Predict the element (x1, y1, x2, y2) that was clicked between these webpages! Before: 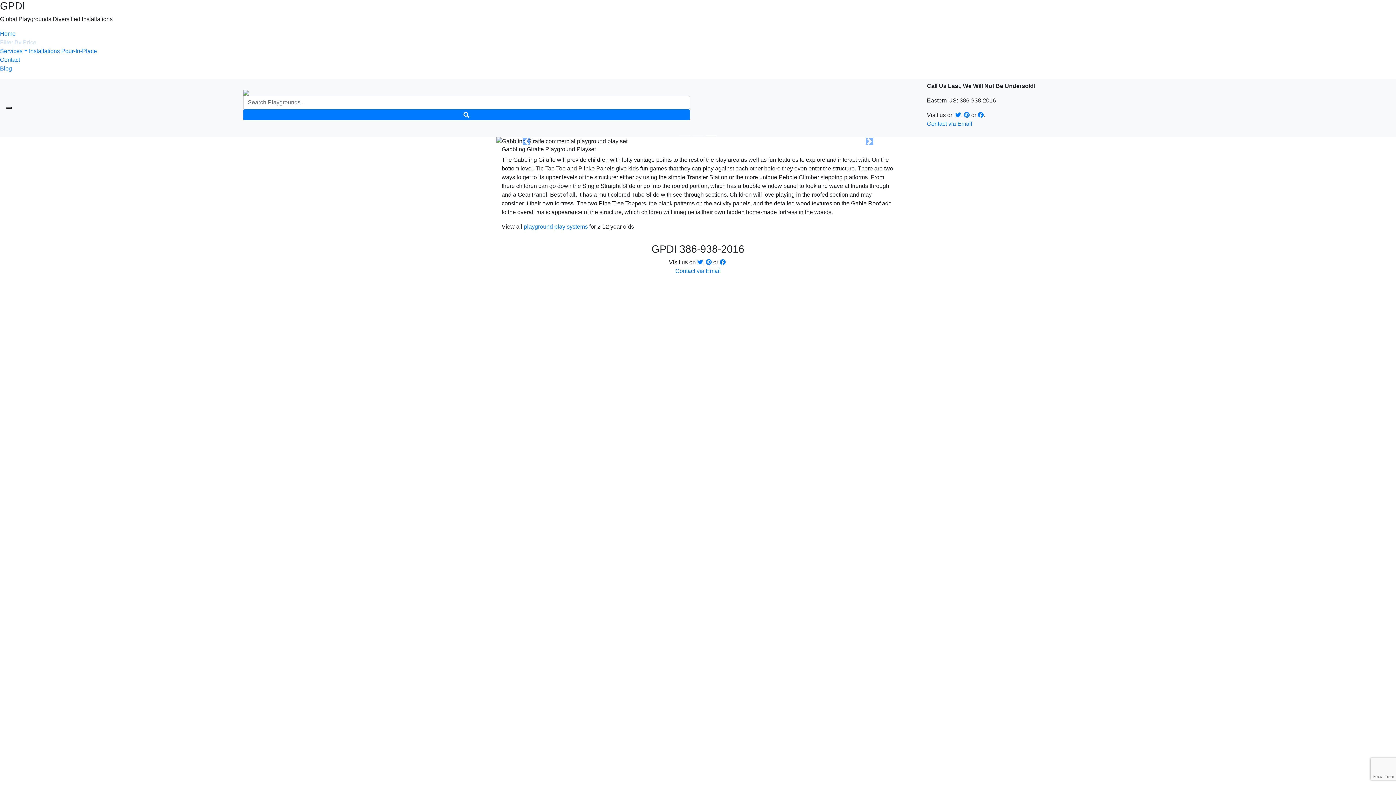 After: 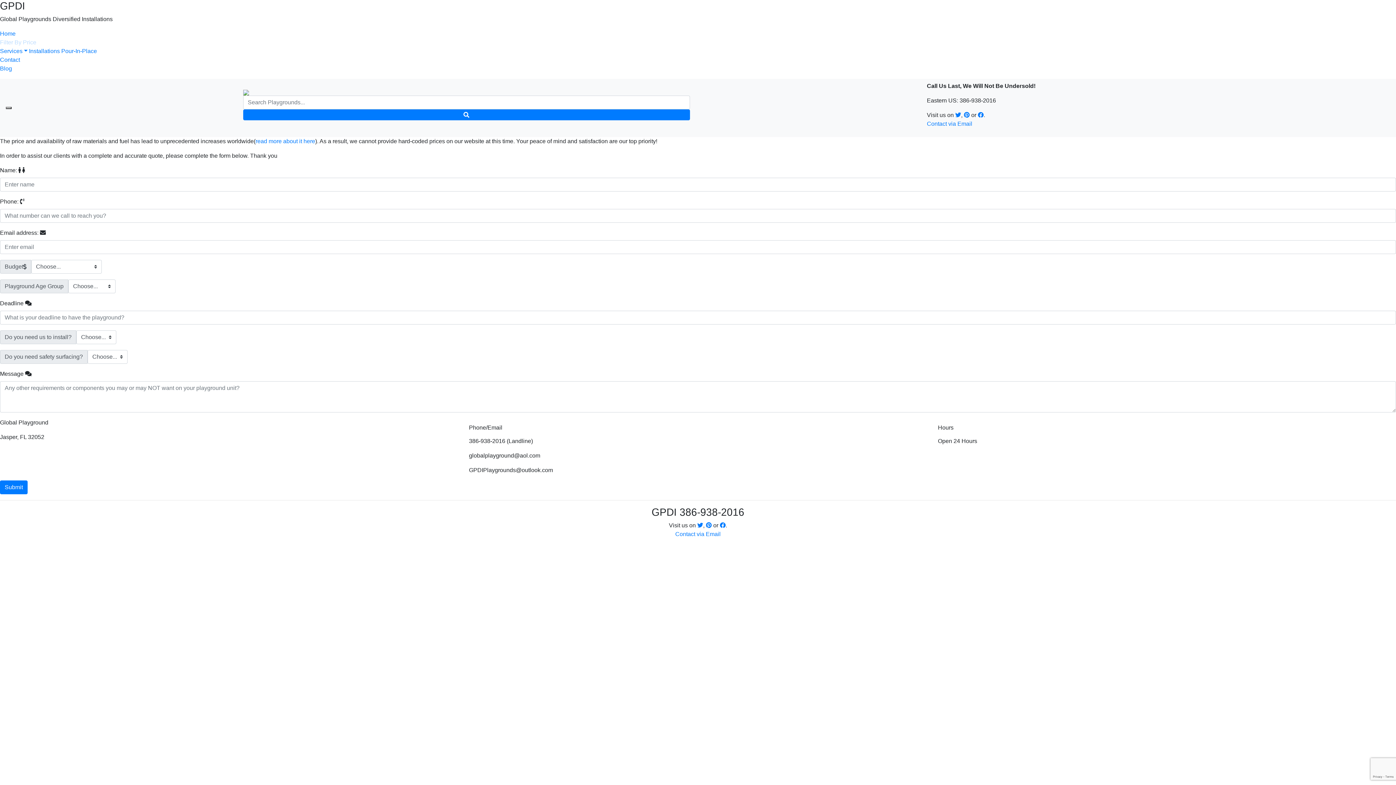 Action: bbox: (0, 56, 20, 62) label: Contact